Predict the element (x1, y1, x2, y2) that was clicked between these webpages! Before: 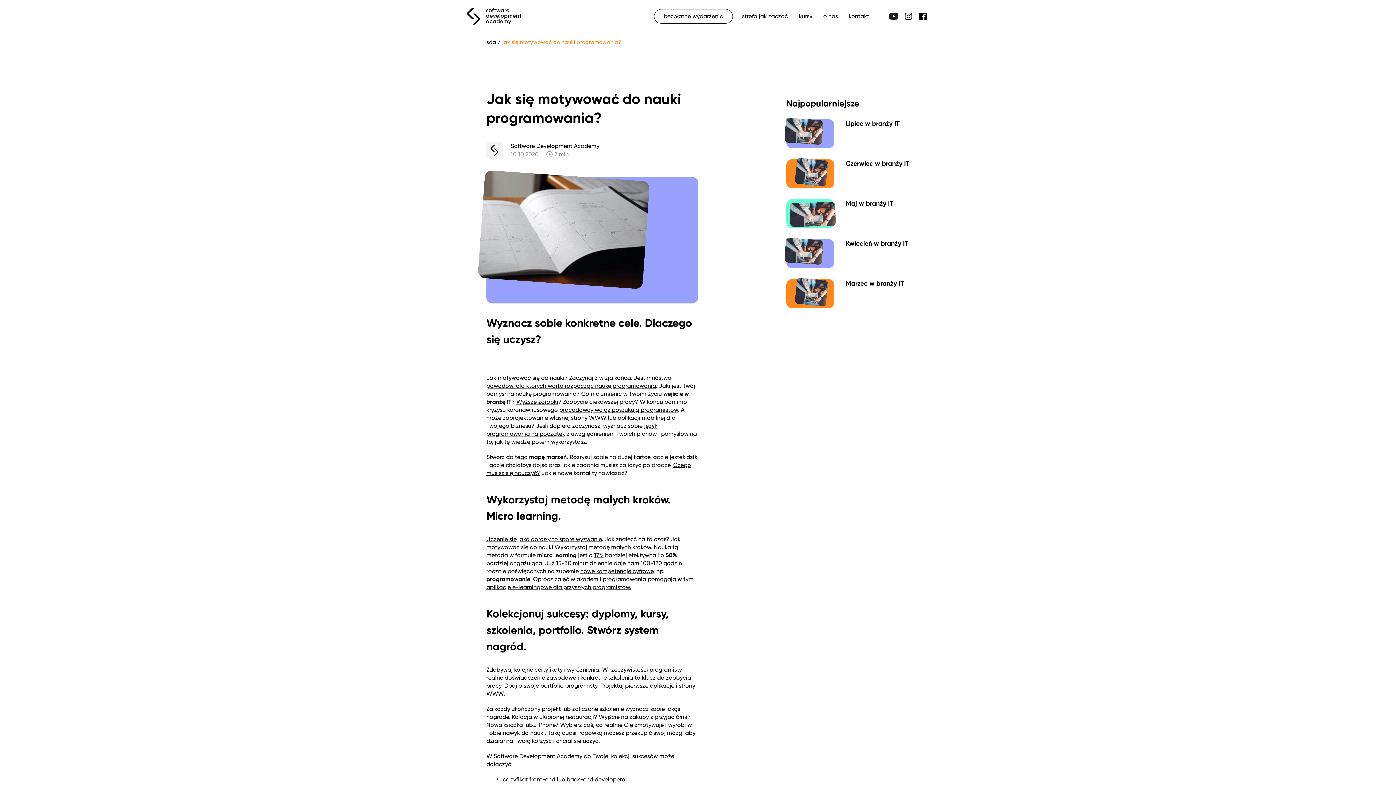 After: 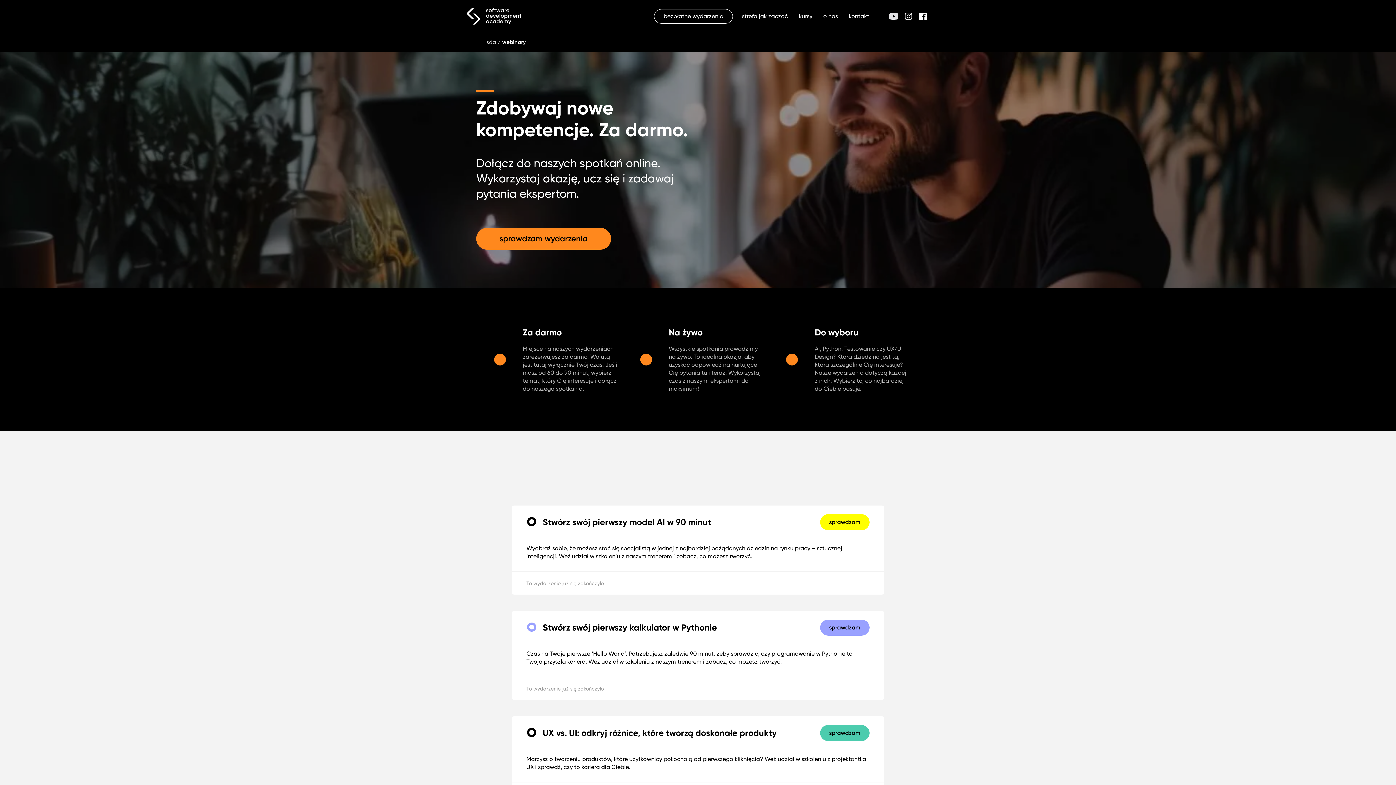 Action: bbox: (654, 9, 733, 23) label: bezpłatne wydarzenia